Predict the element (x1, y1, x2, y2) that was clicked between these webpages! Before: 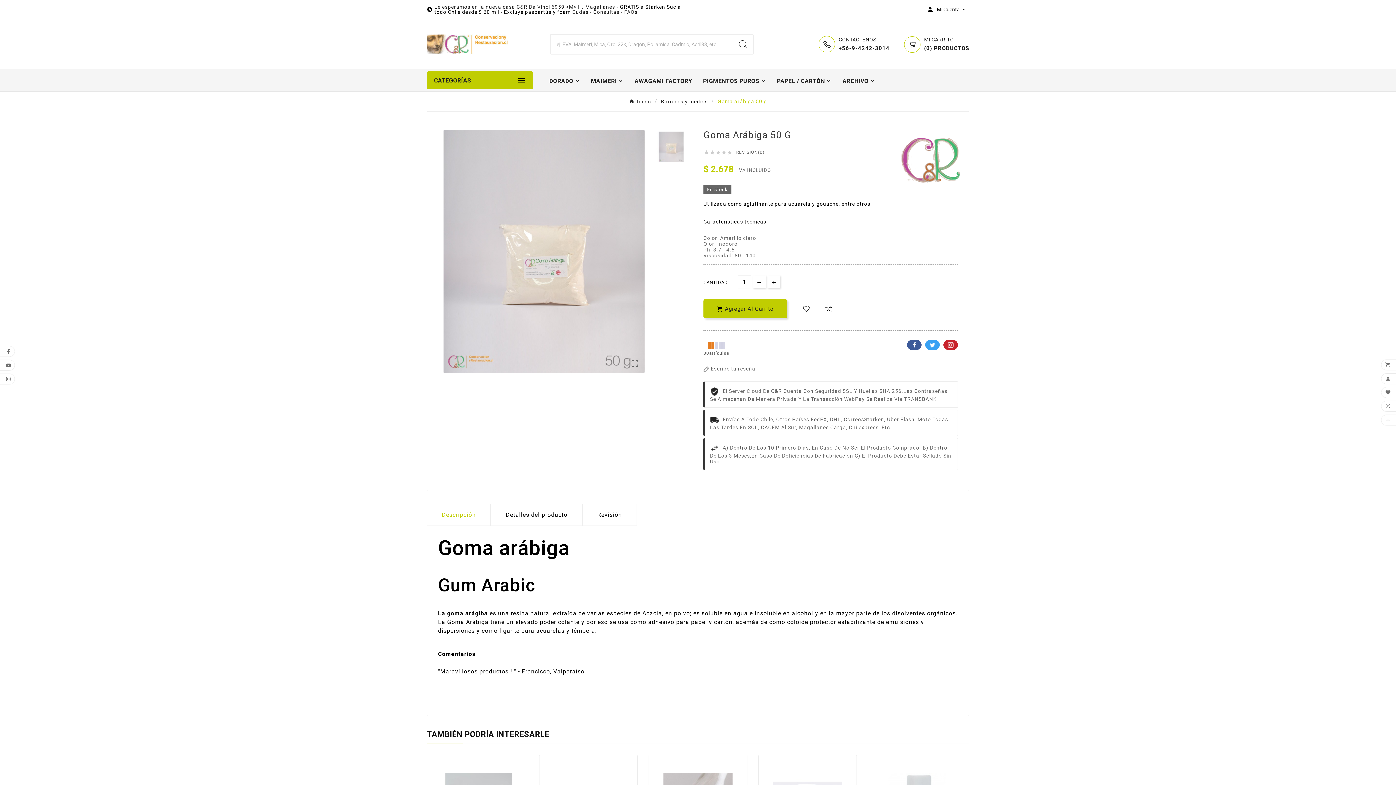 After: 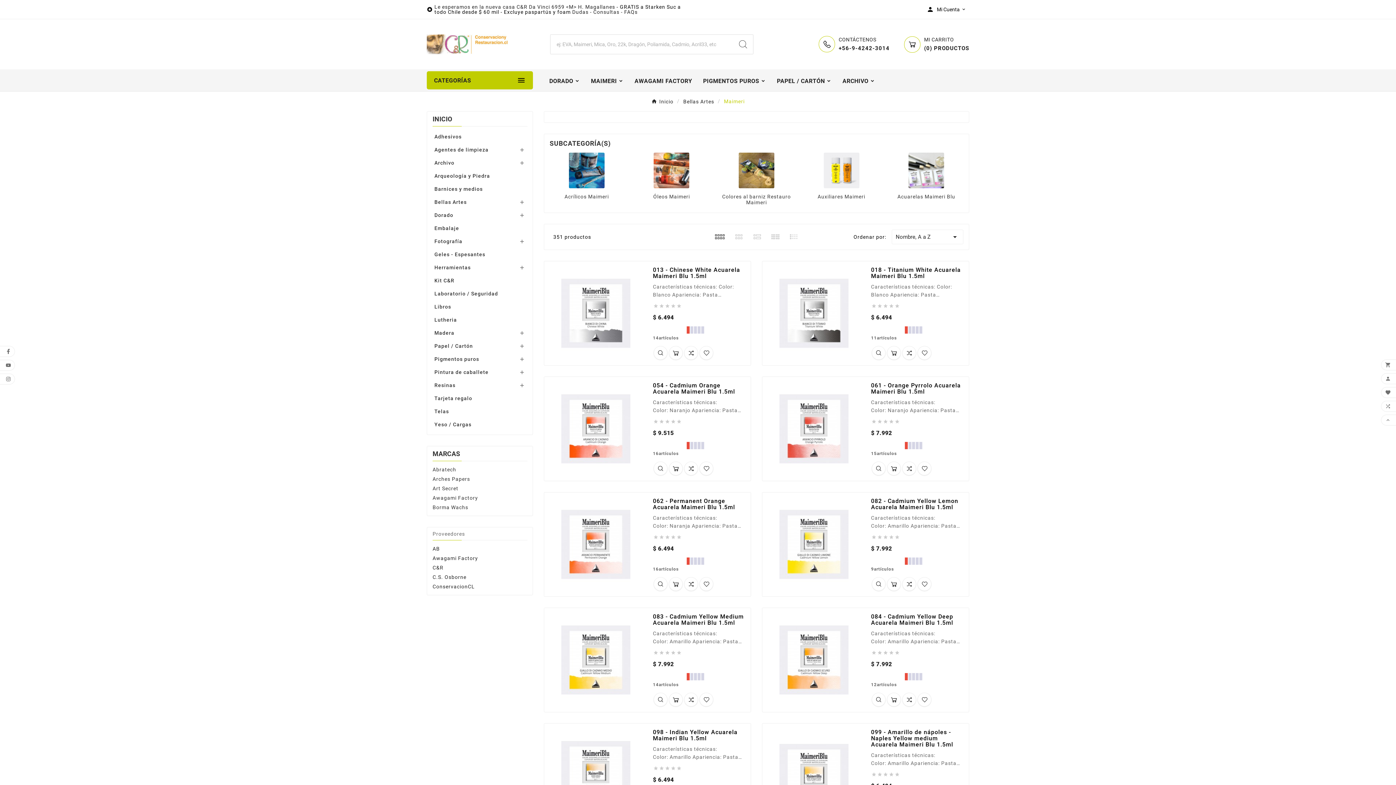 Action: label: MAIMERI bbox: (585, 69, 629, 91)